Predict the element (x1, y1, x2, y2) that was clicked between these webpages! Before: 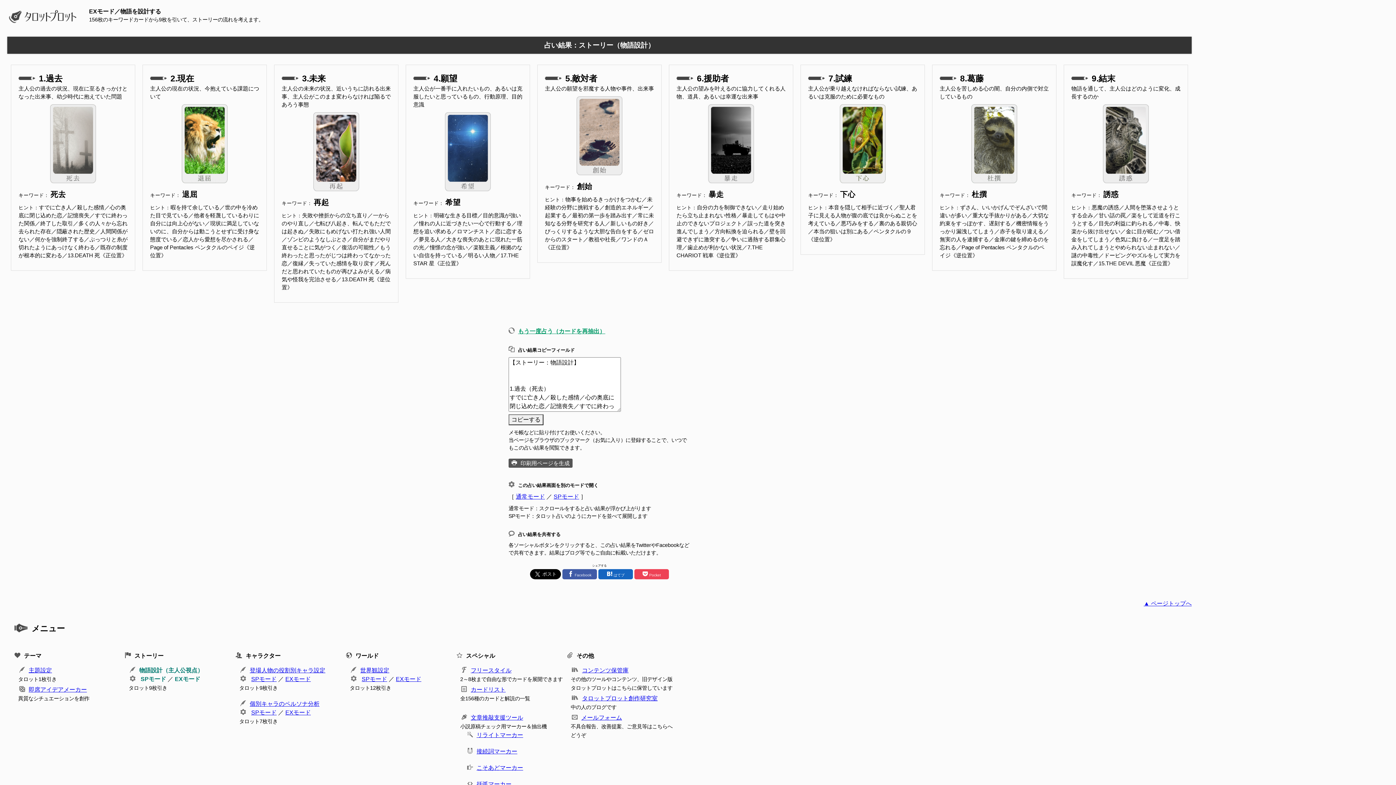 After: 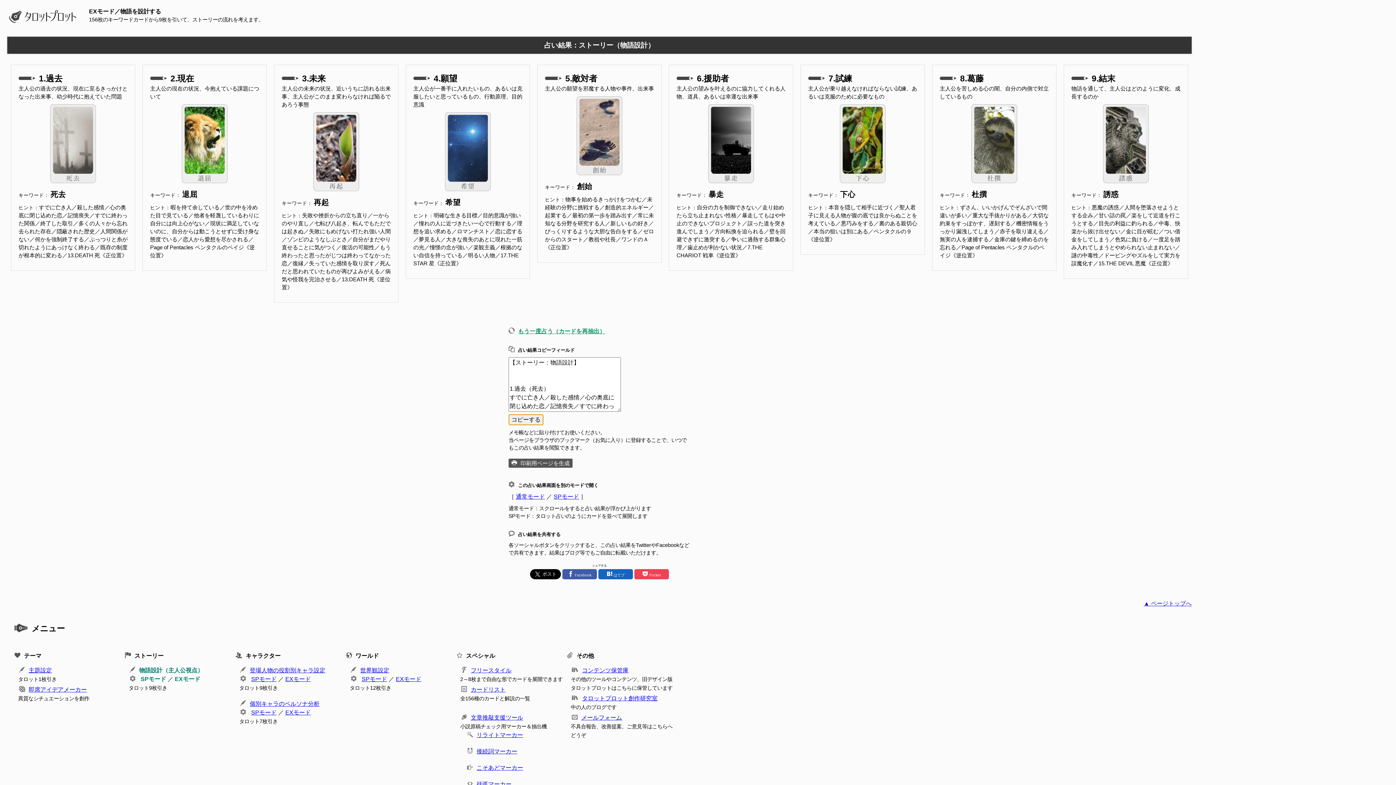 Action: label: コピーする bbox: (508, 414, 543, 425)